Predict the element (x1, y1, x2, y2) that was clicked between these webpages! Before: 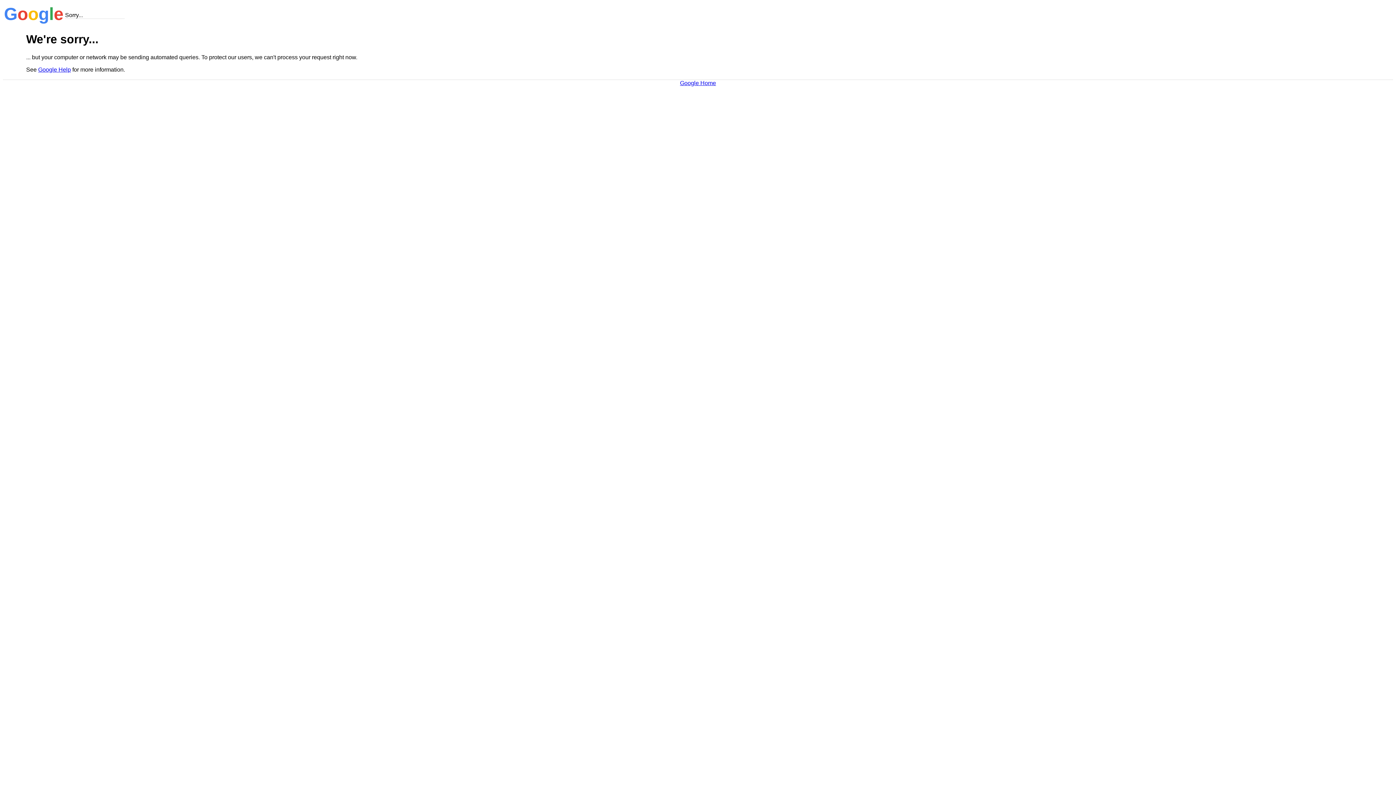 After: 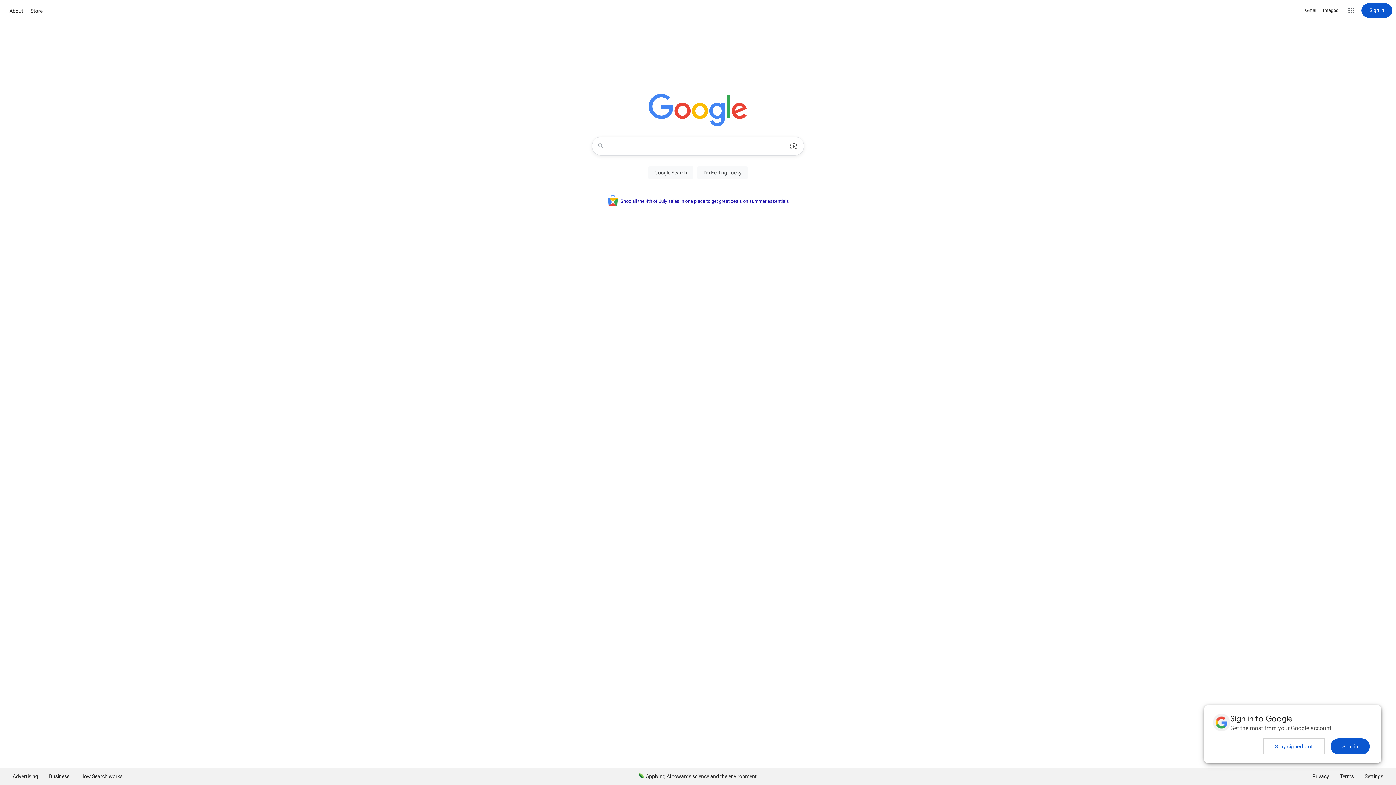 Action: label: Google Home bbox: (680, 79, 716, 86)